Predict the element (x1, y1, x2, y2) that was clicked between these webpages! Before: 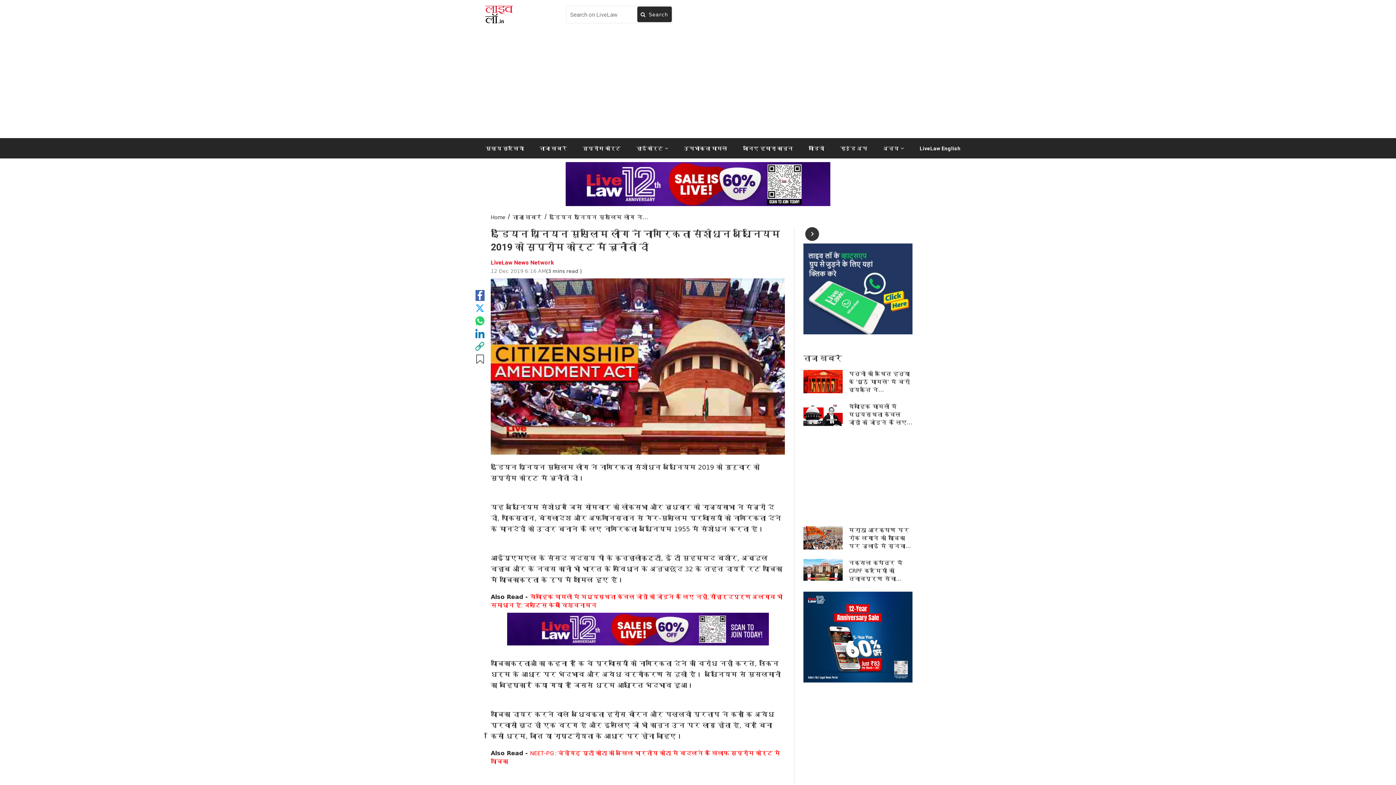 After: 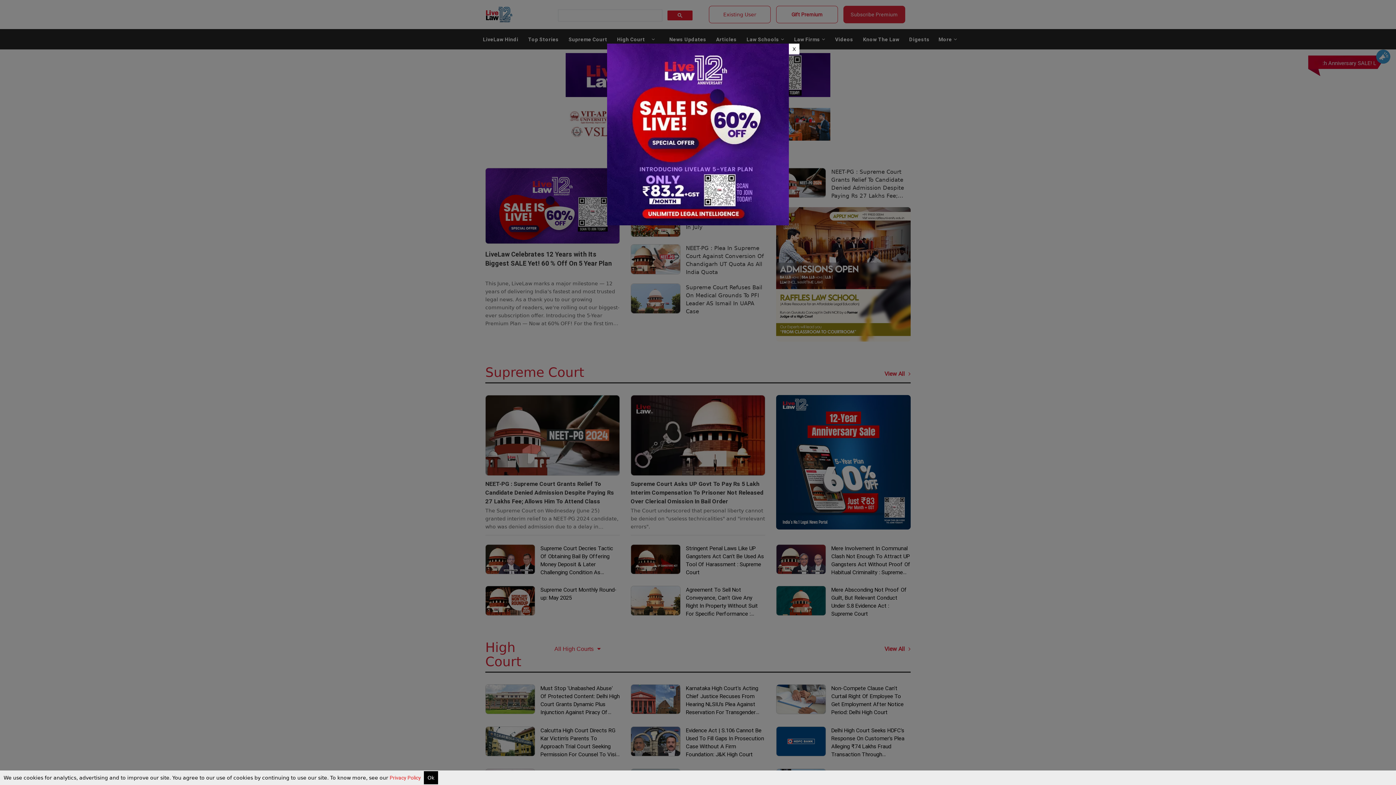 Action: bbox: (912, 138, 968, 158) label: LiveLaw English